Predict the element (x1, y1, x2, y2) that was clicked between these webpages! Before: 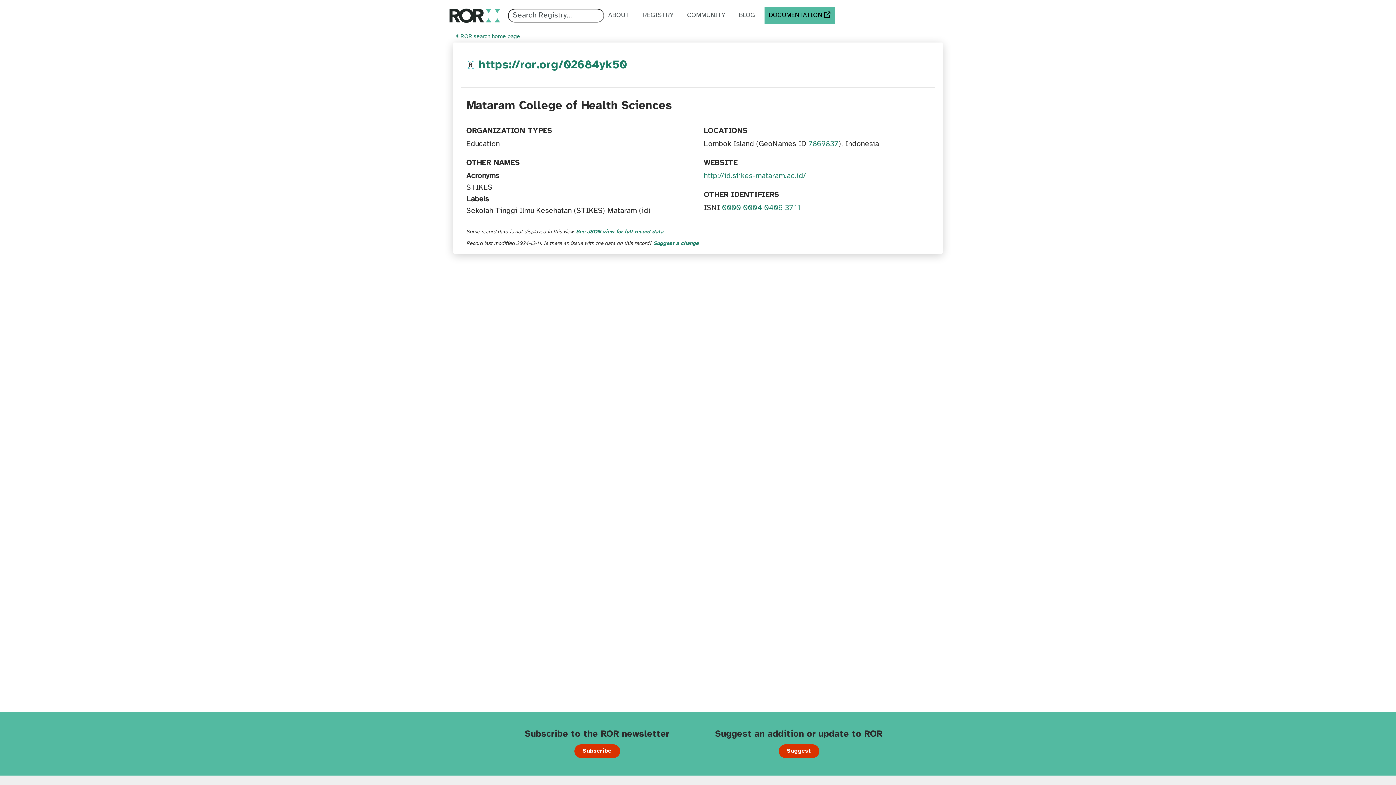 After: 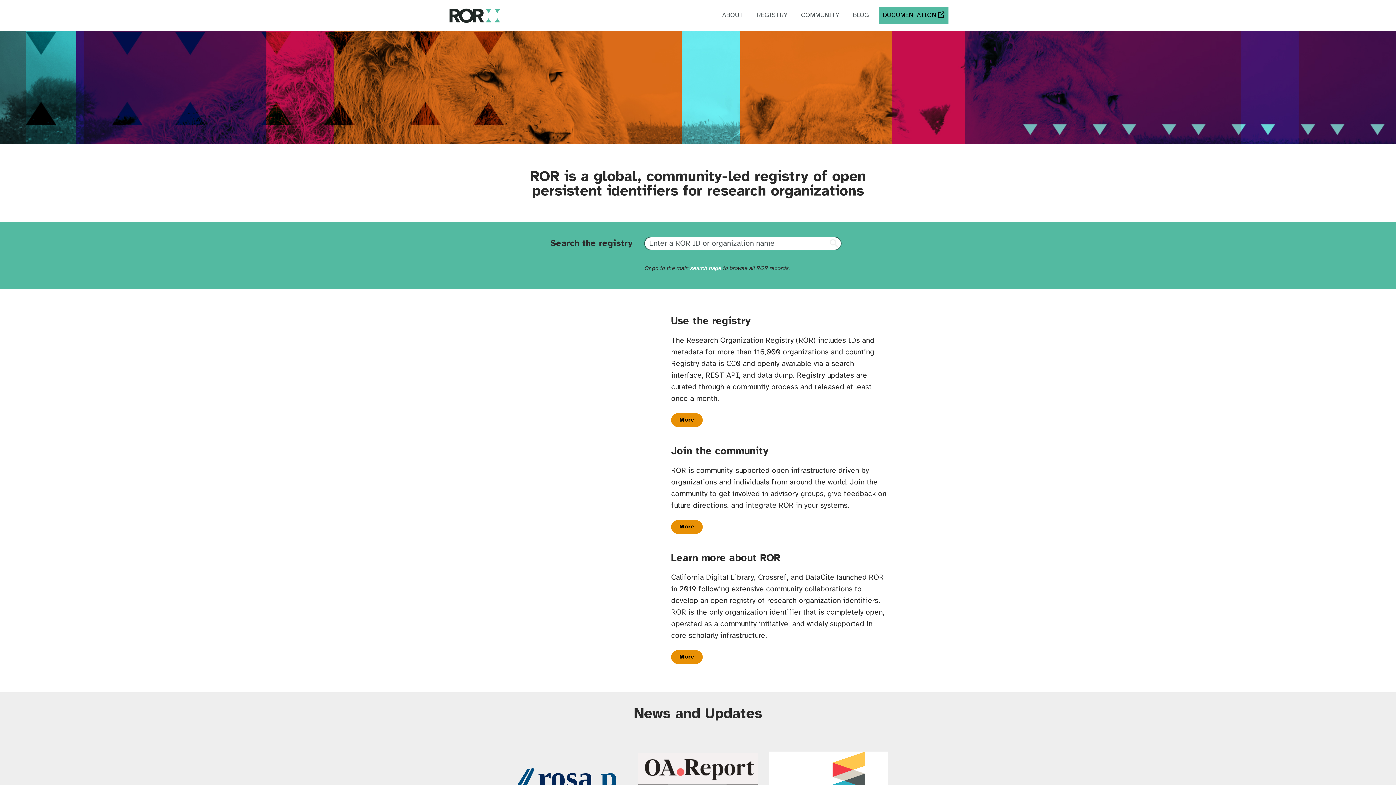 Action: bbox: (447, 3, 502, 27)